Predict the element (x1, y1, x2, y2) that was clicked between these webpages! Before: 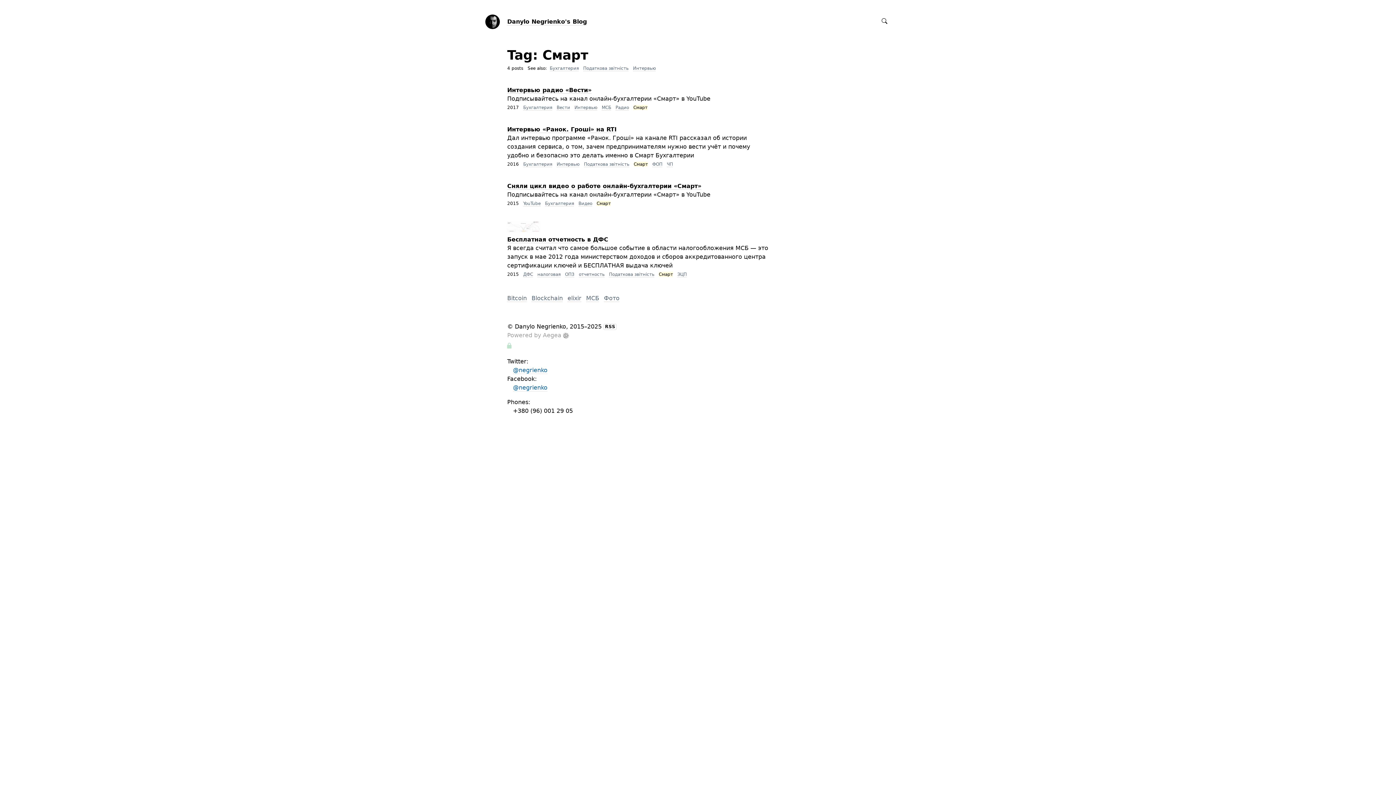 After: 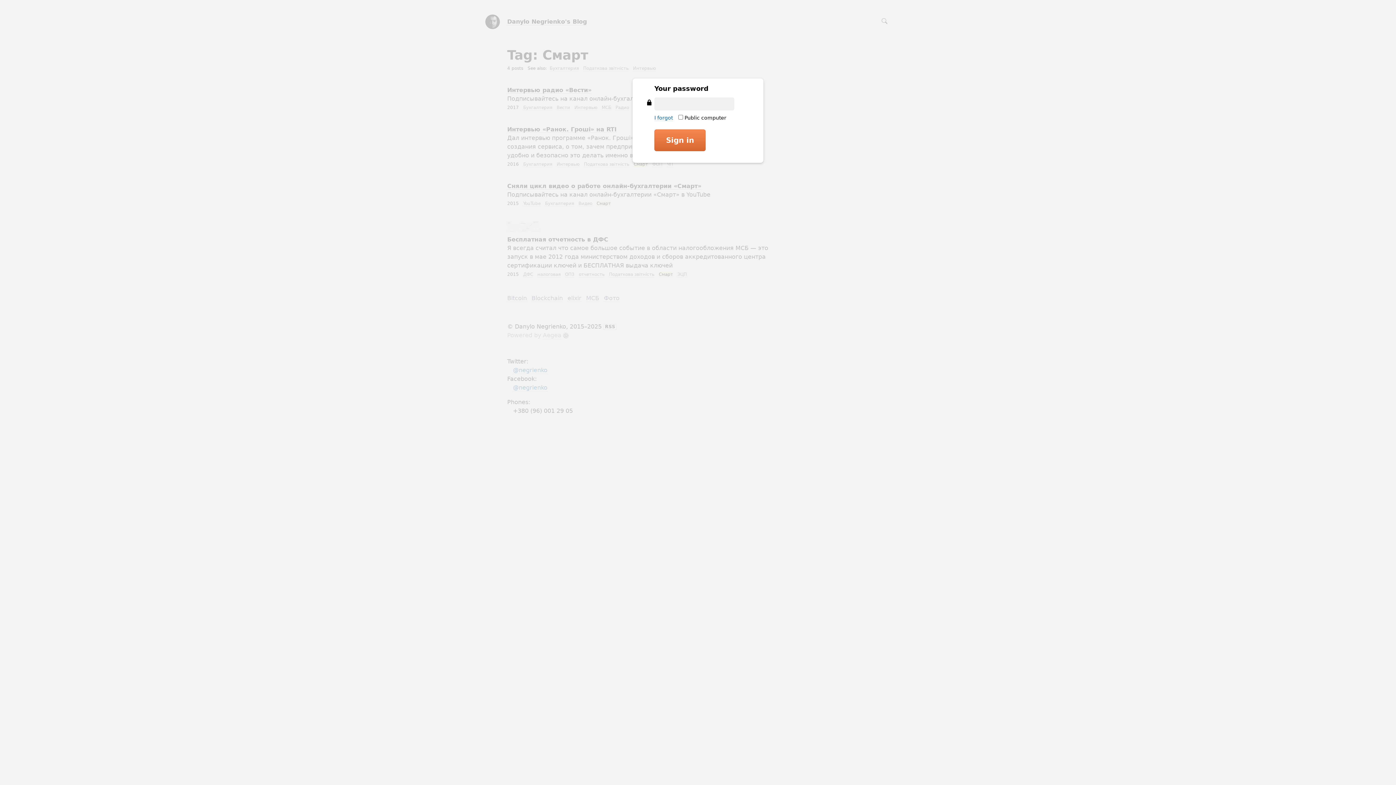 Action: bbox: (507, 341, 513, 350)